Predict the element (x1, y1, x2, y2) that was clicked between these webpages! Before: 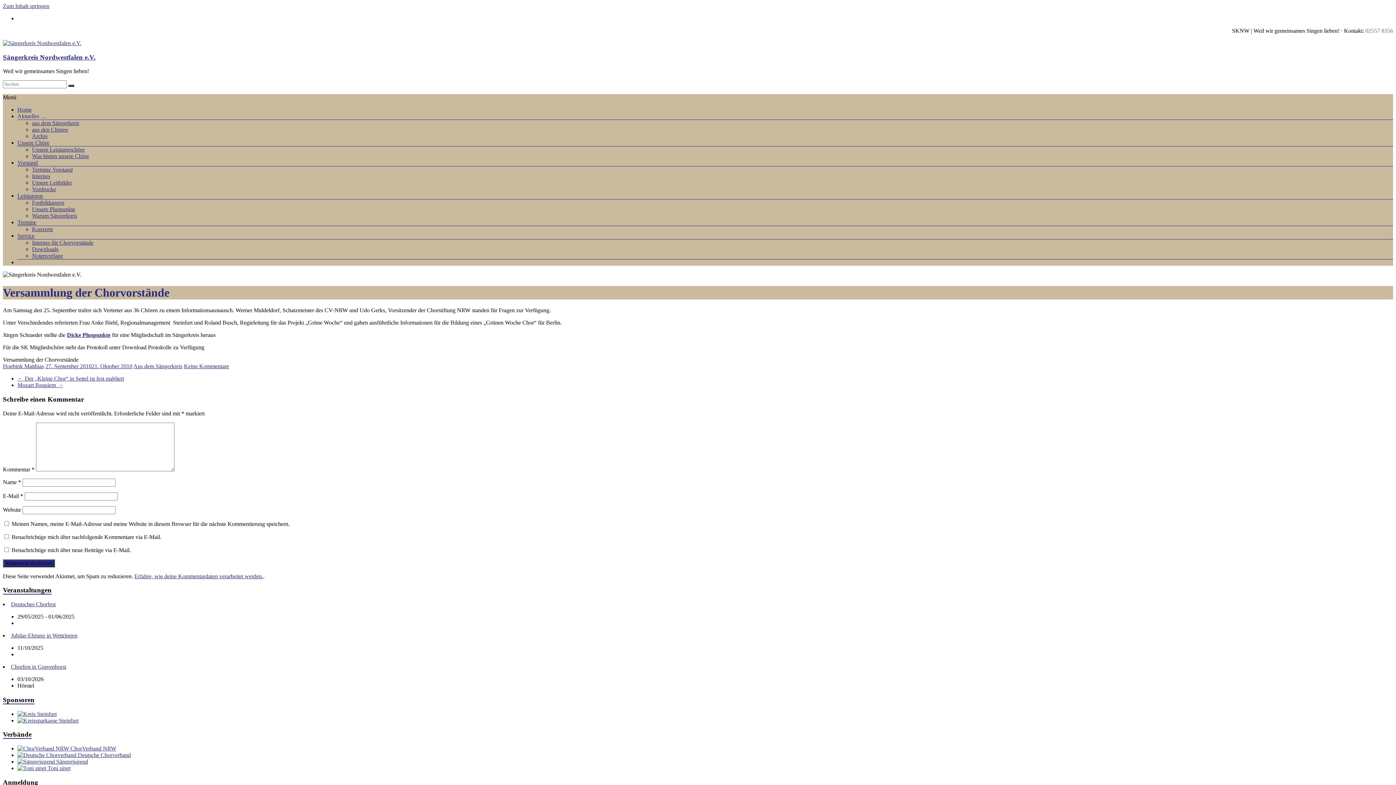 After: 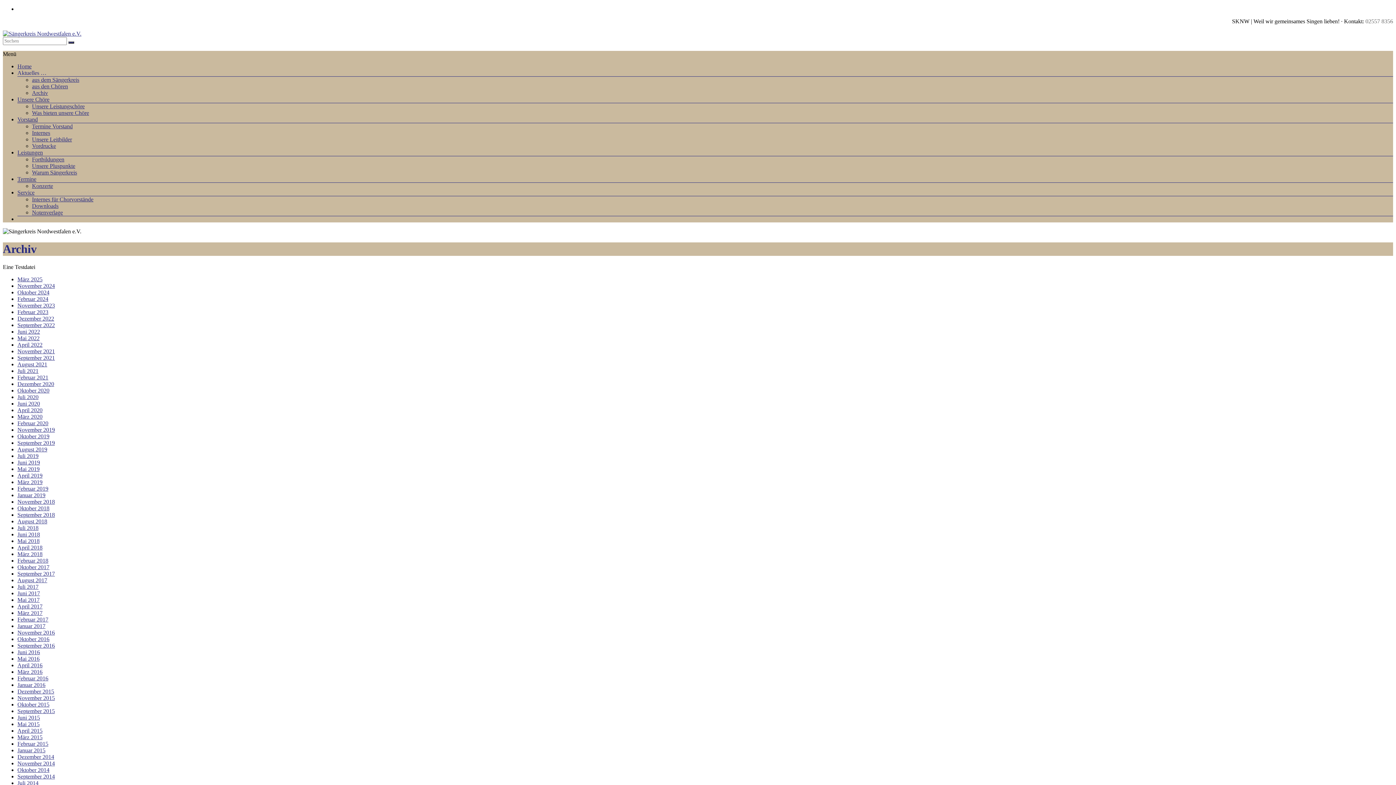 Action: label: Archiv bbox: (32, 133, 48, 139)